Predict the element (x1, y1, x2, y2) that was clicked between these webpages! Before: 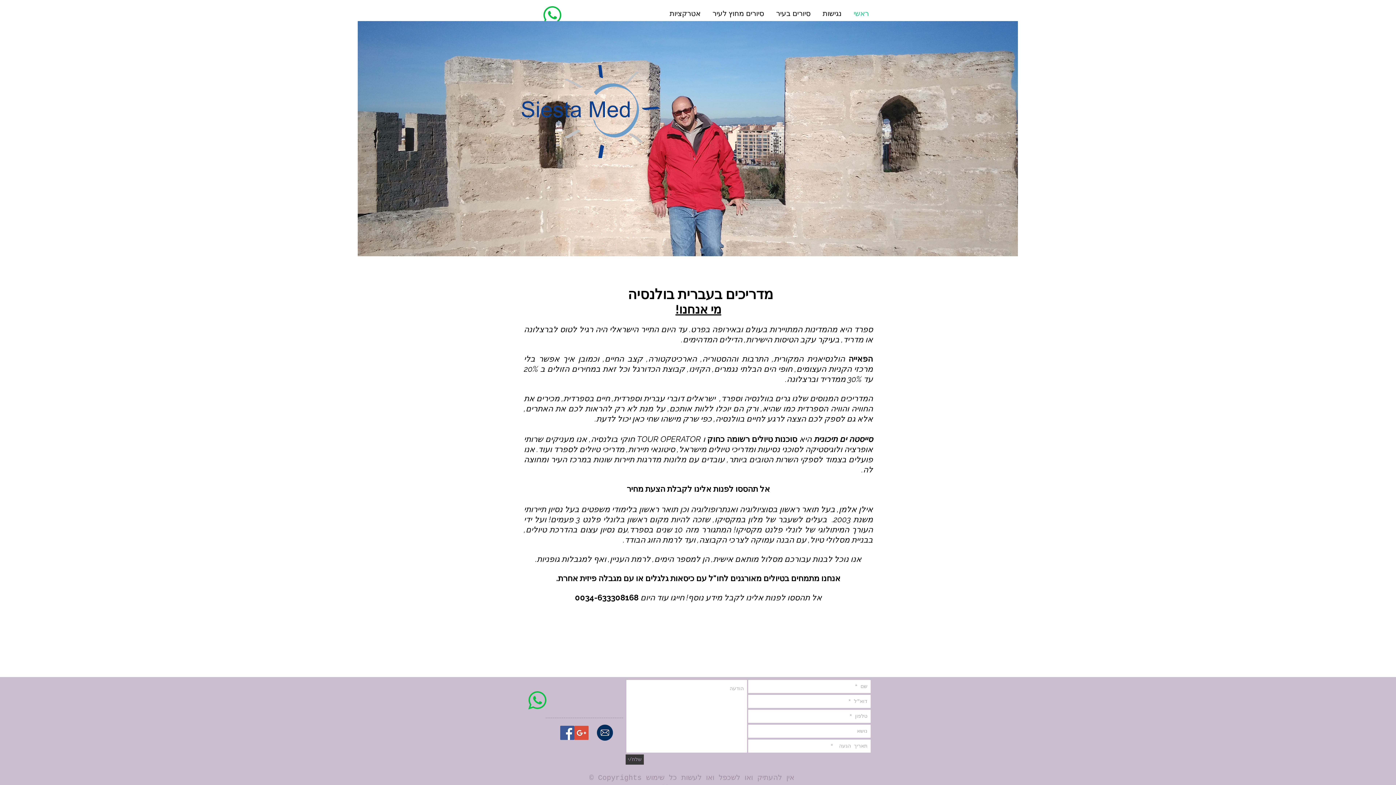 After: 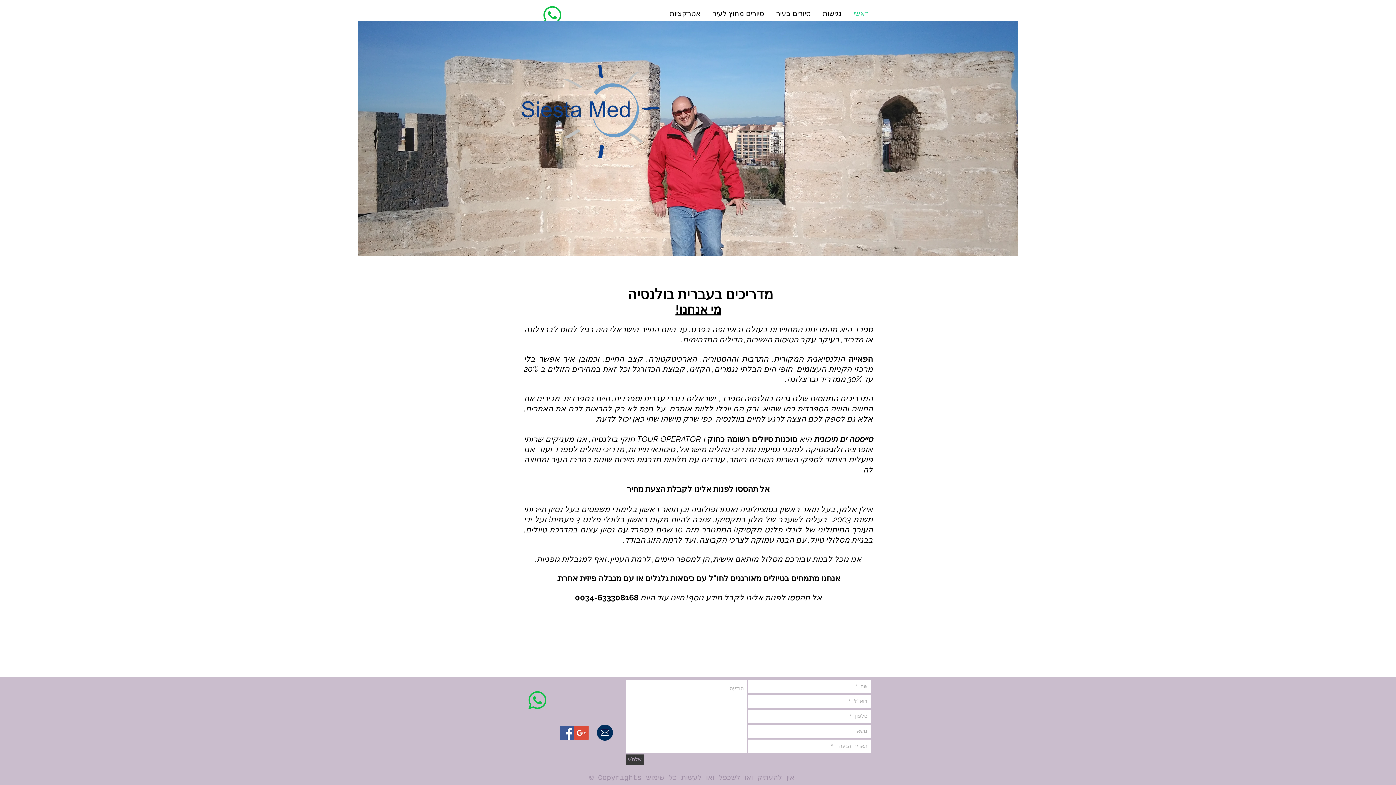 Action: label: Facebook Social Icon bbox: (560, 726, 574, 740)